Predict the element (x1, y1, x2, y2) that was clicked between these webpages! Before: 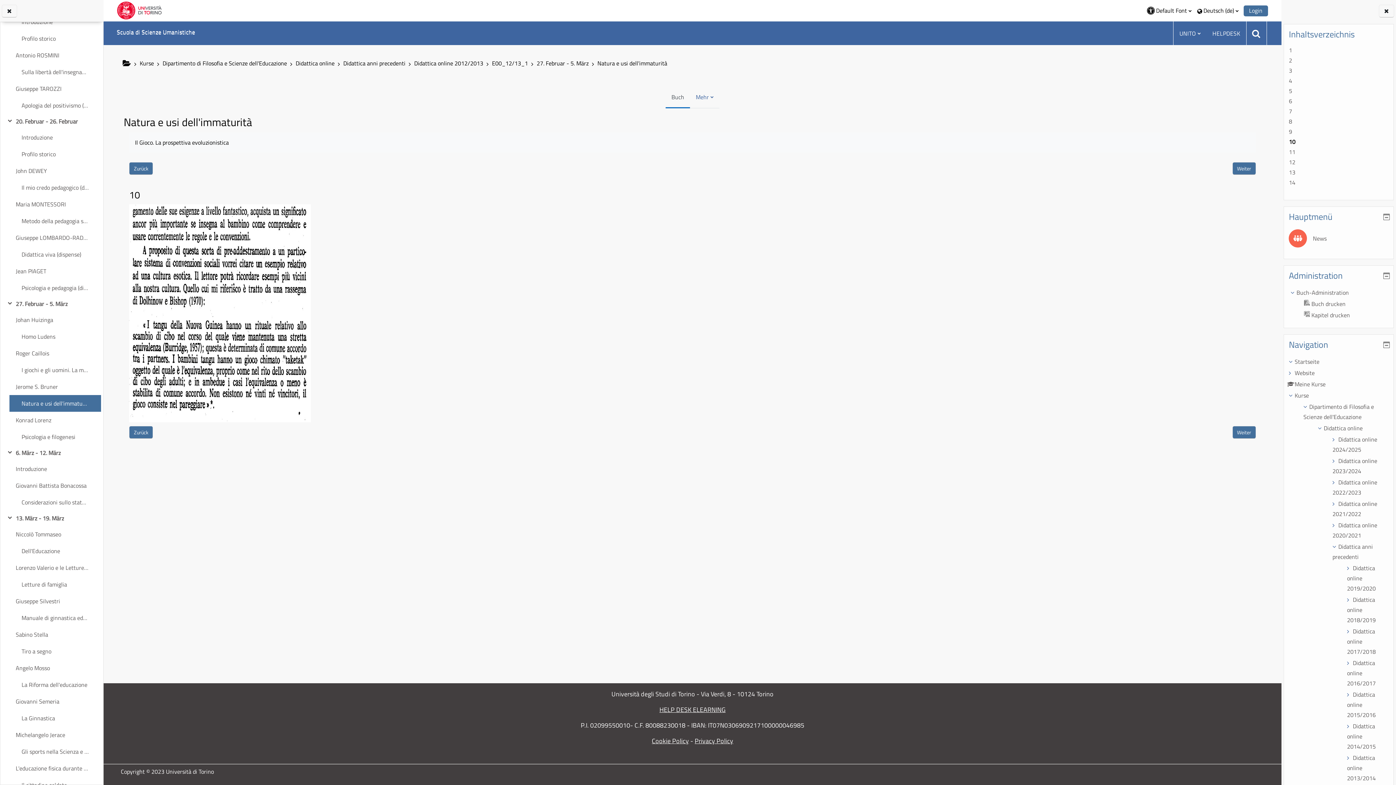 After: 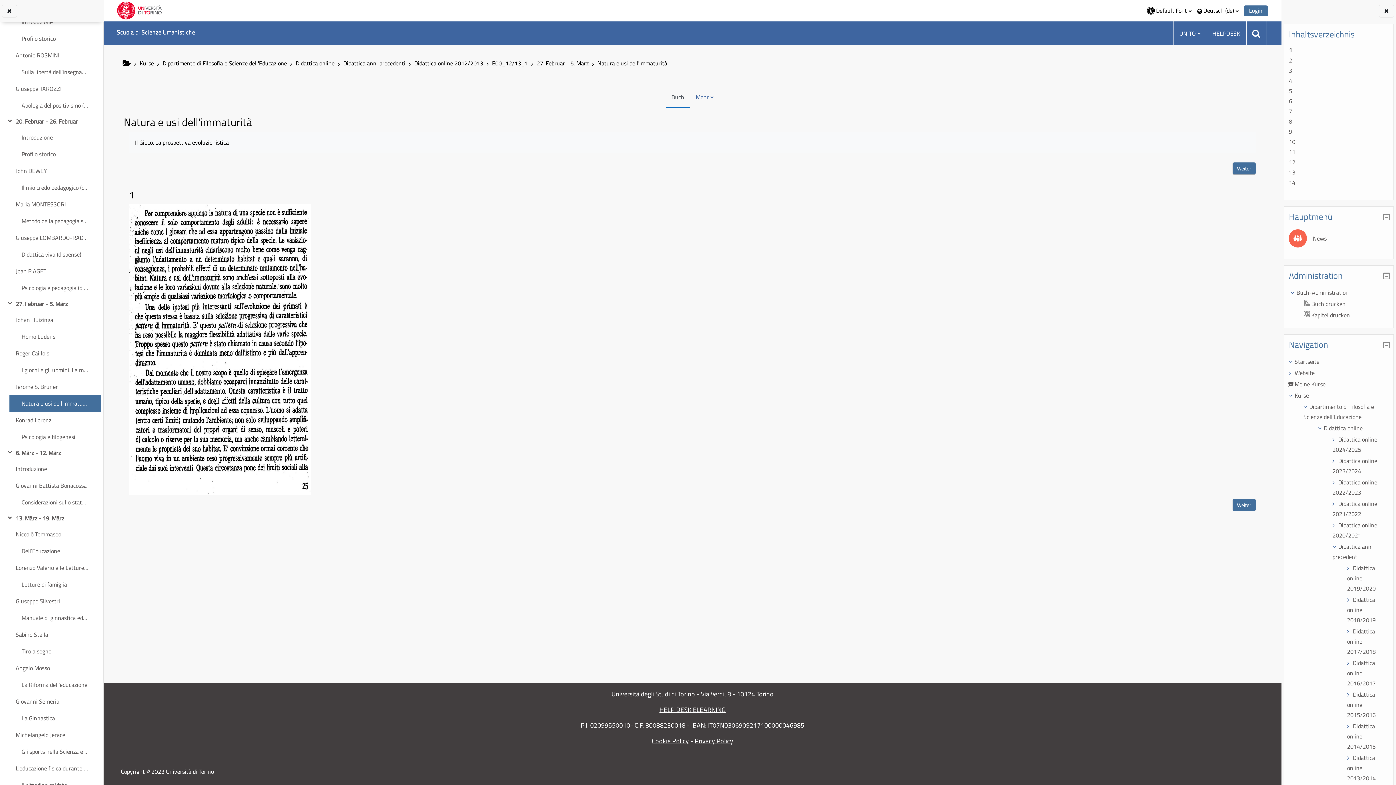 Action: bbox: (597, 58, 667, 67) label: Natura e usi dell'immaturità